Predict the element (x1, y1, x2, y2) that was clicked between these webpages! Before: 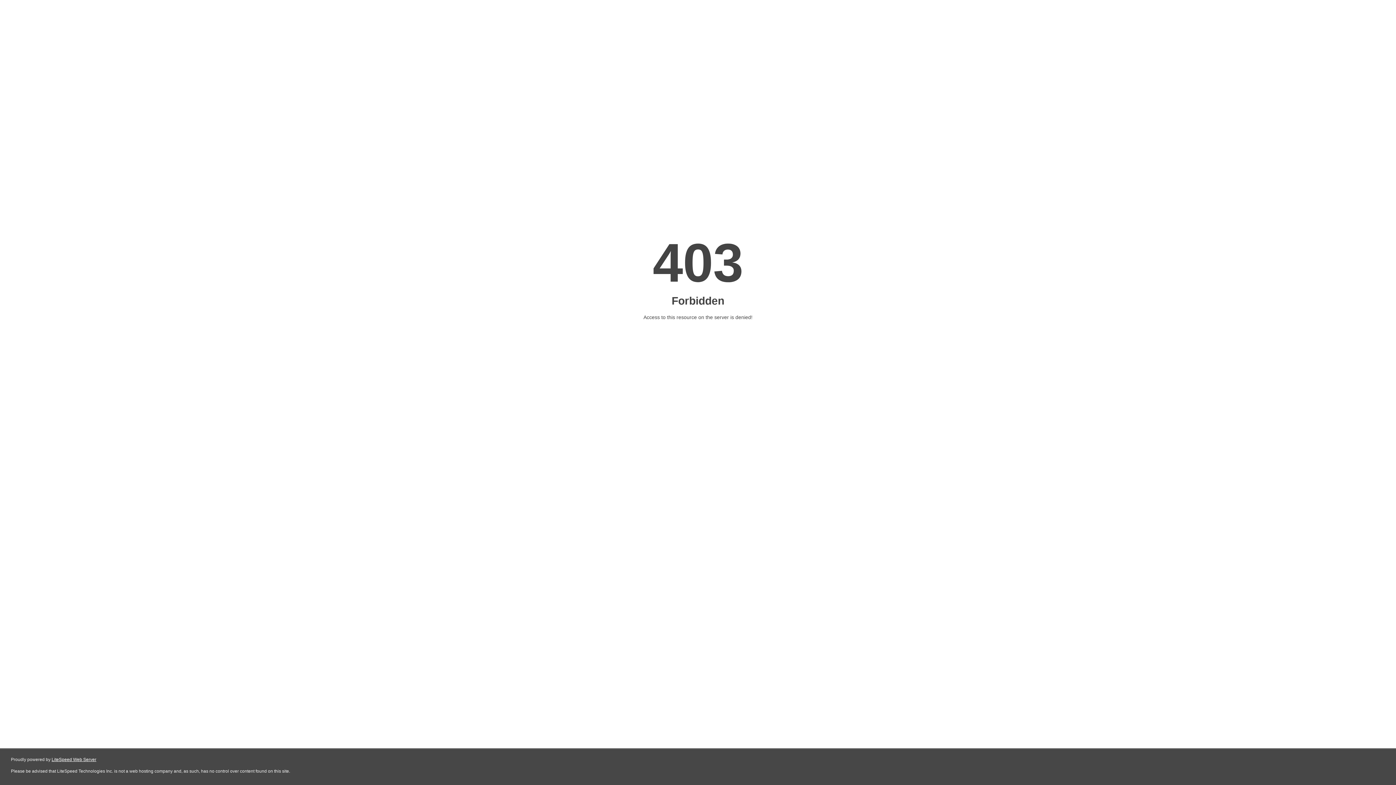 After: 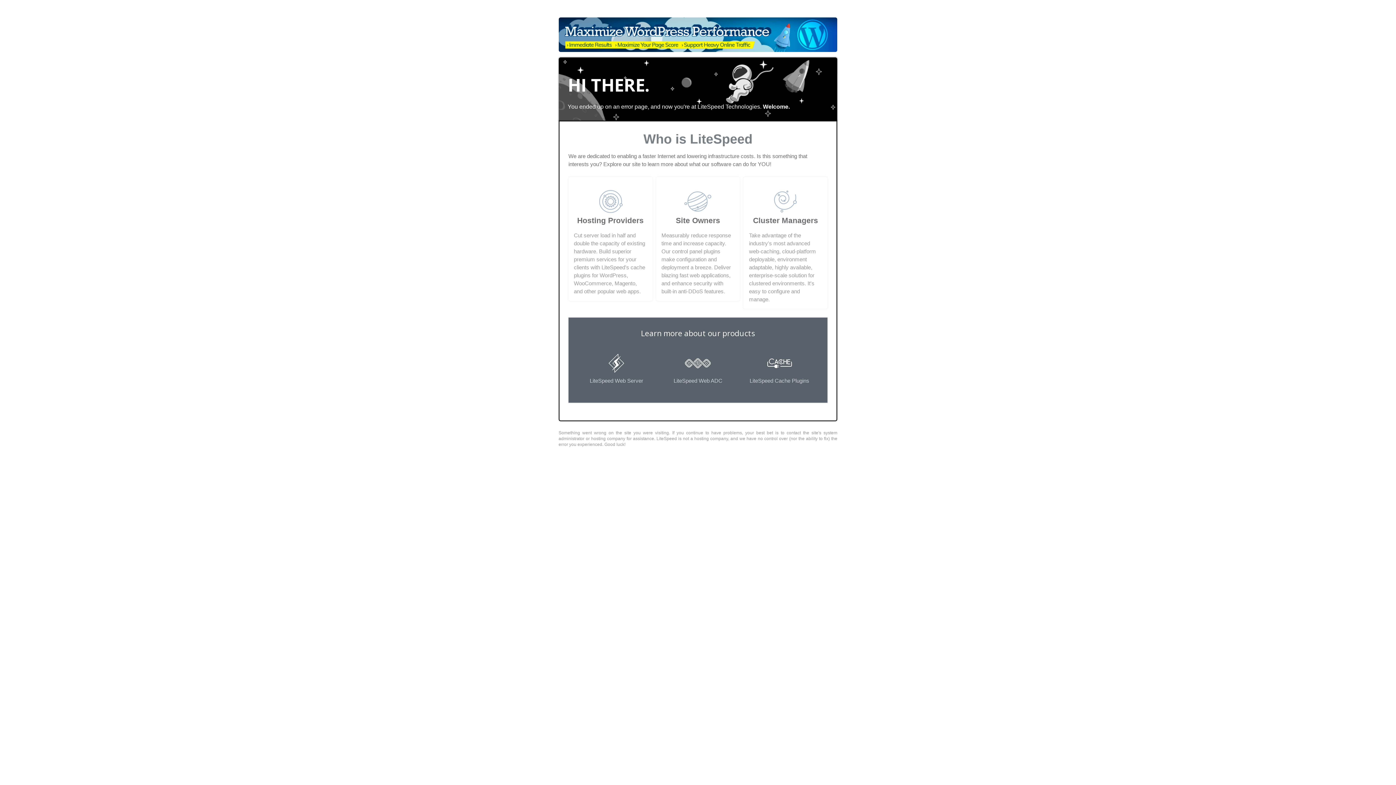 Action: bbox: (51, 757, 96, 762) label: LiteSpeed Web Server